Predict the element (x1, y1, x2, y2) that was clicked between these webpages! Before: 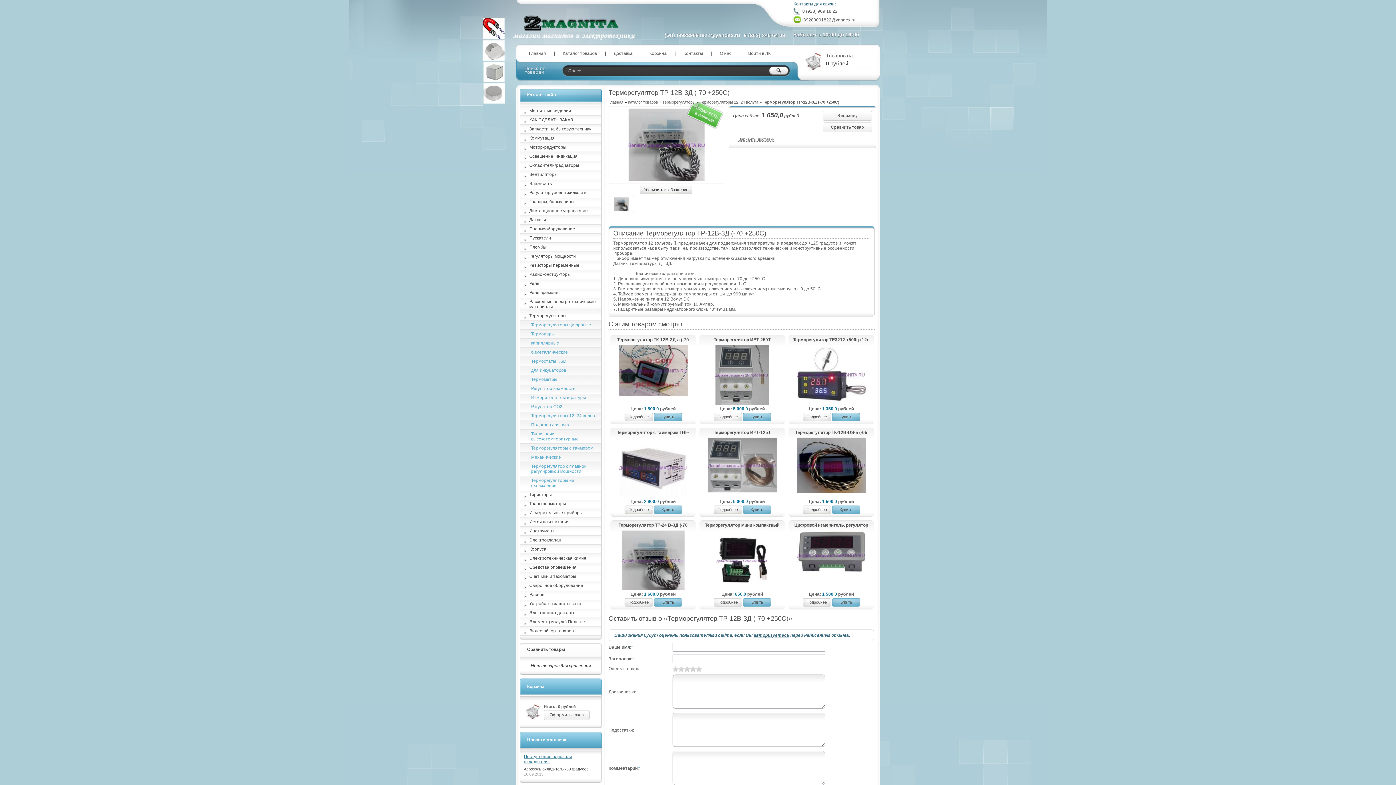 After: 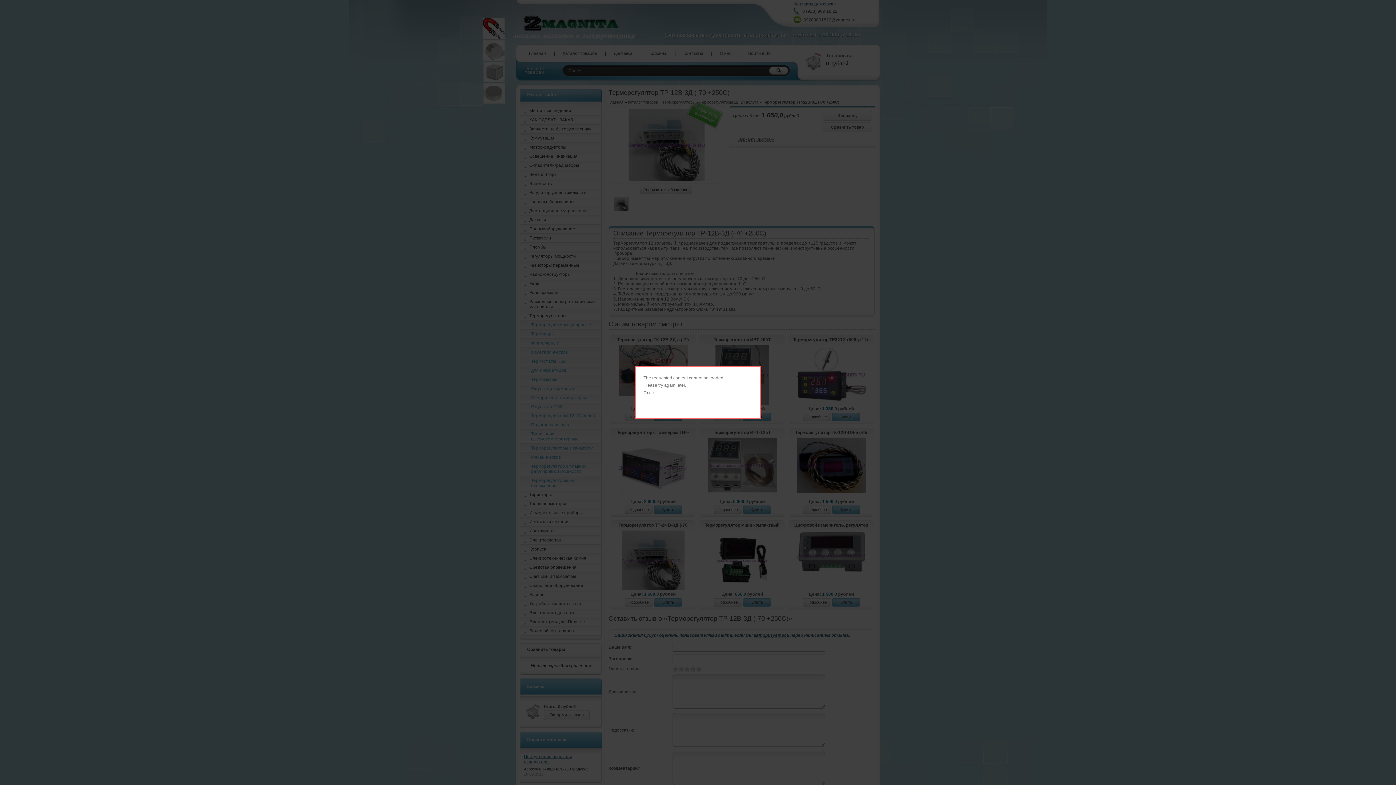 Action: bbox: (743, 598, 771, 606) label: Купить